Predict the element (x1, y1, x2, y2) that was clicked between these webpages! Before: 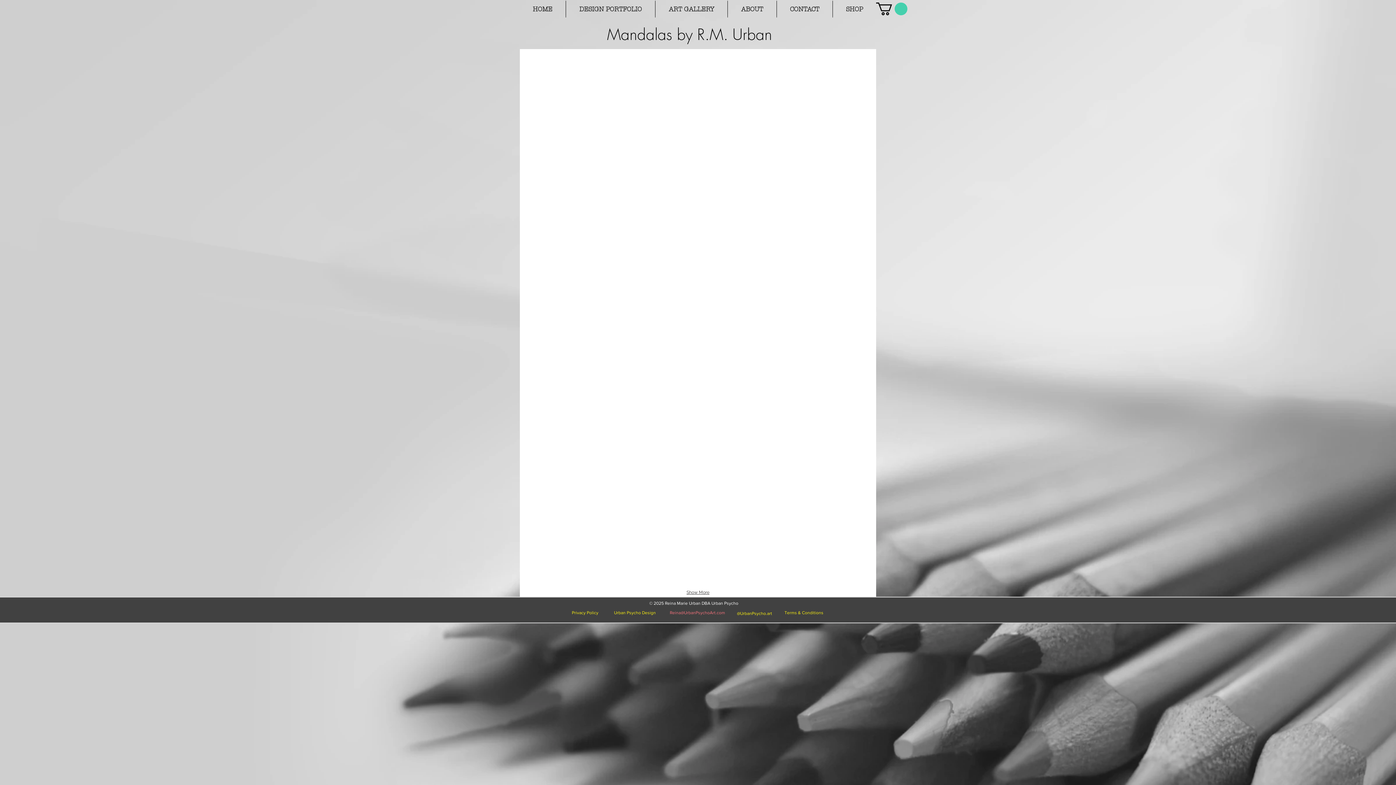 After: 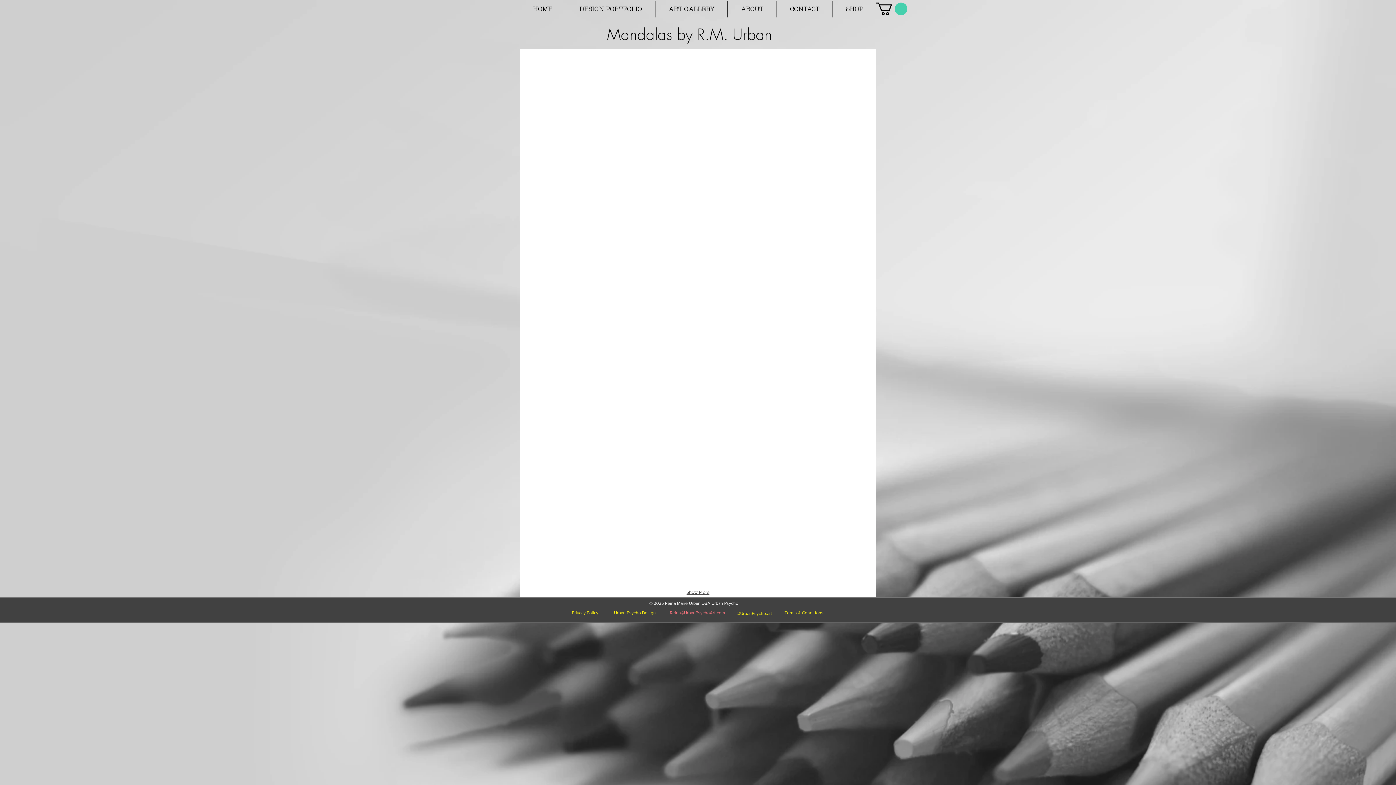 Action: bbox: (757, 264, 876, 372) label: Blade